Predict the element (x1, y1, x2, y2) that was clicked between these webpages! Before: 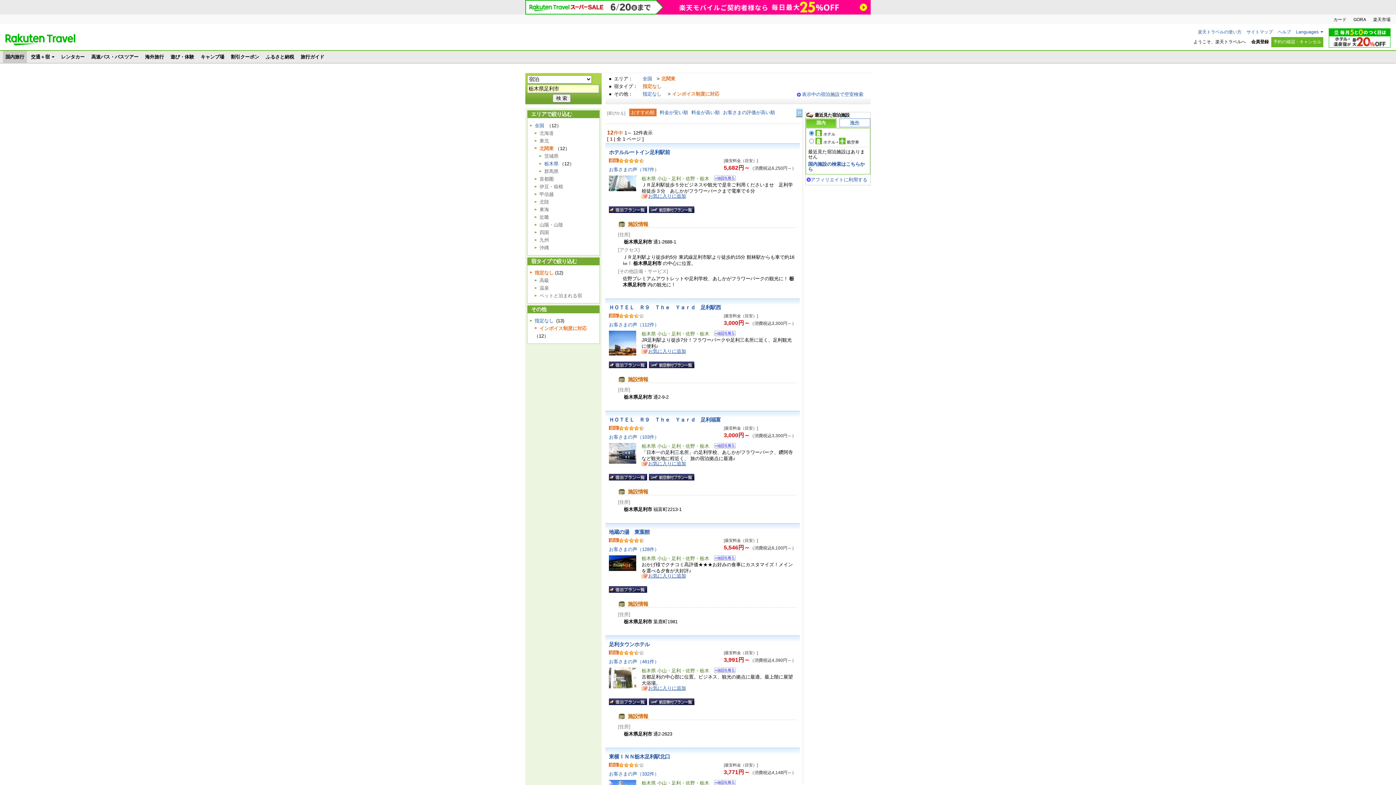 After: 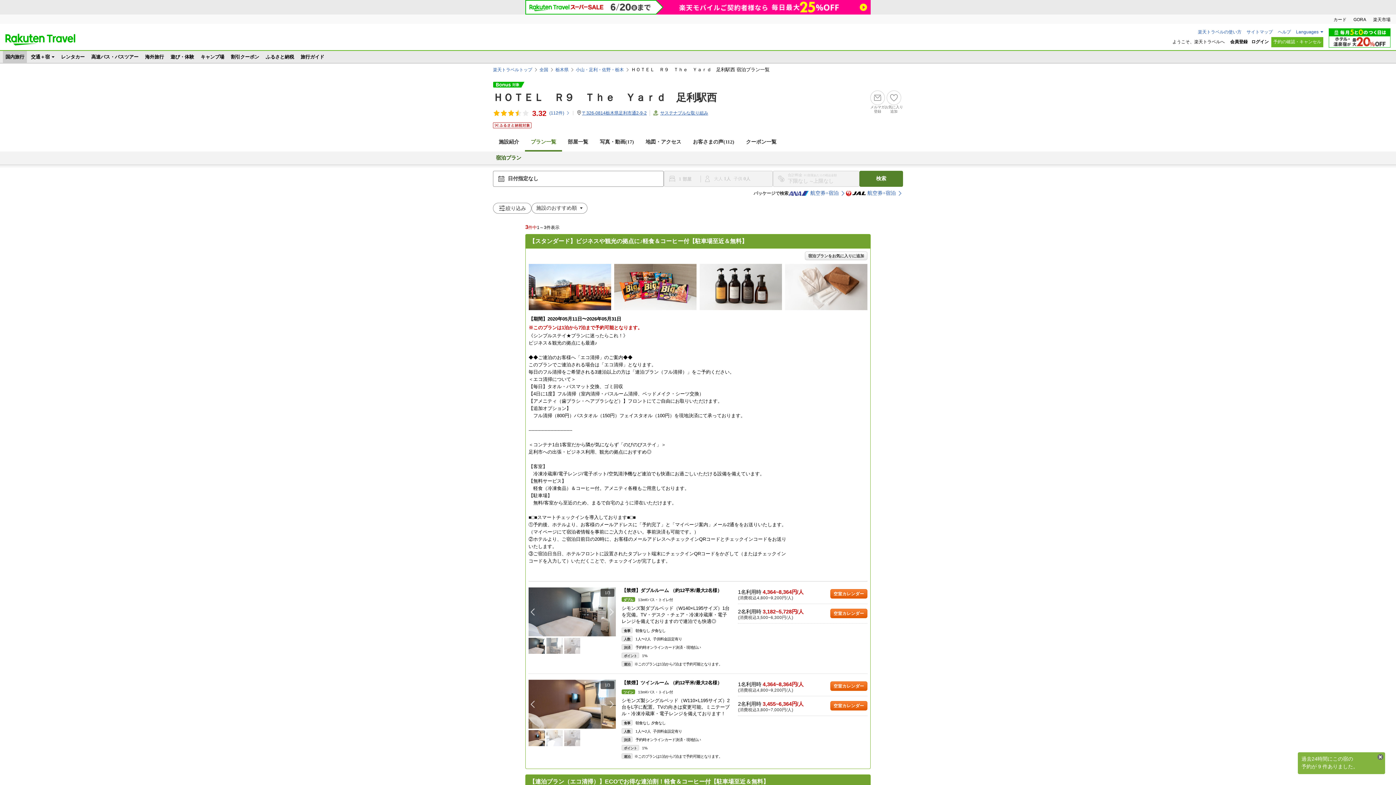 Action: bbox: (609, 361, 647, 368) label: 宿泊プラン一覧